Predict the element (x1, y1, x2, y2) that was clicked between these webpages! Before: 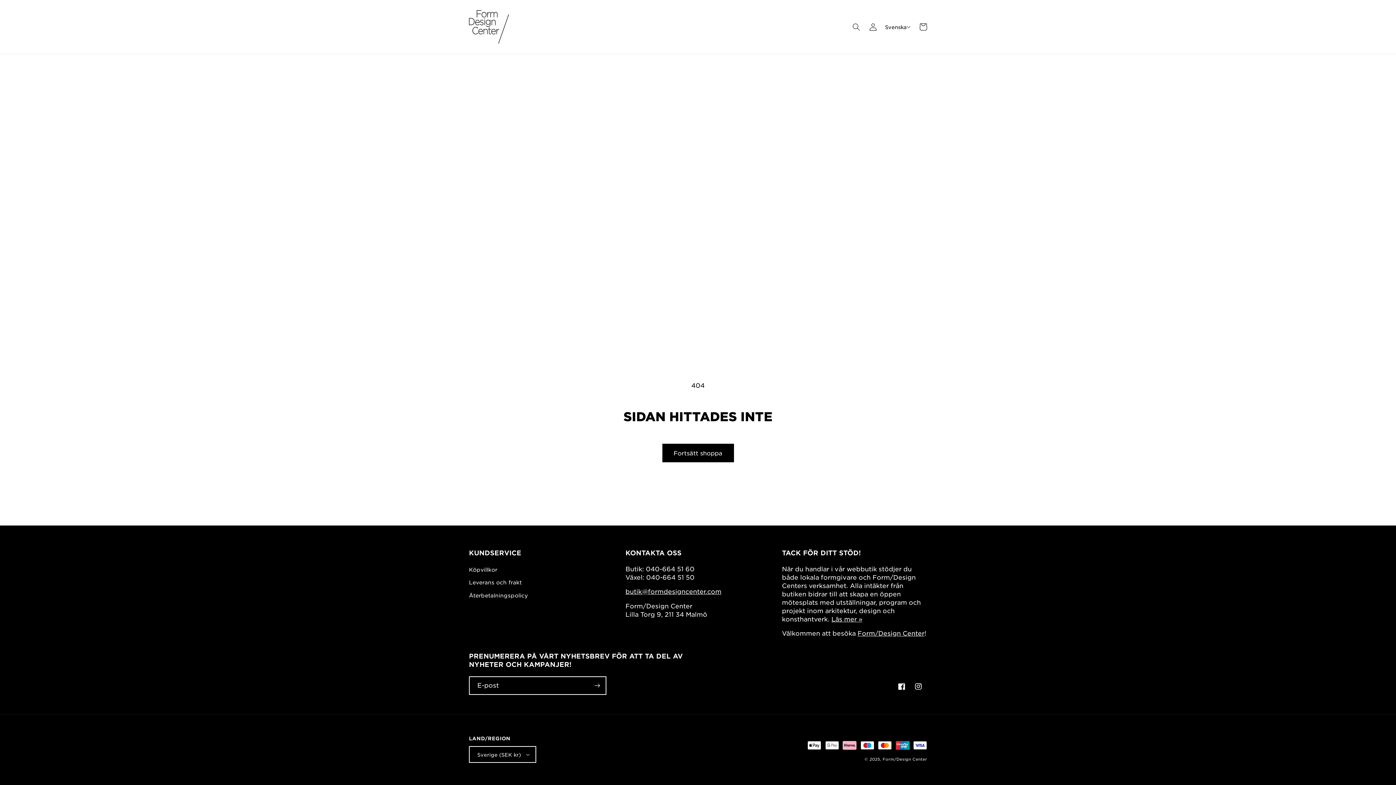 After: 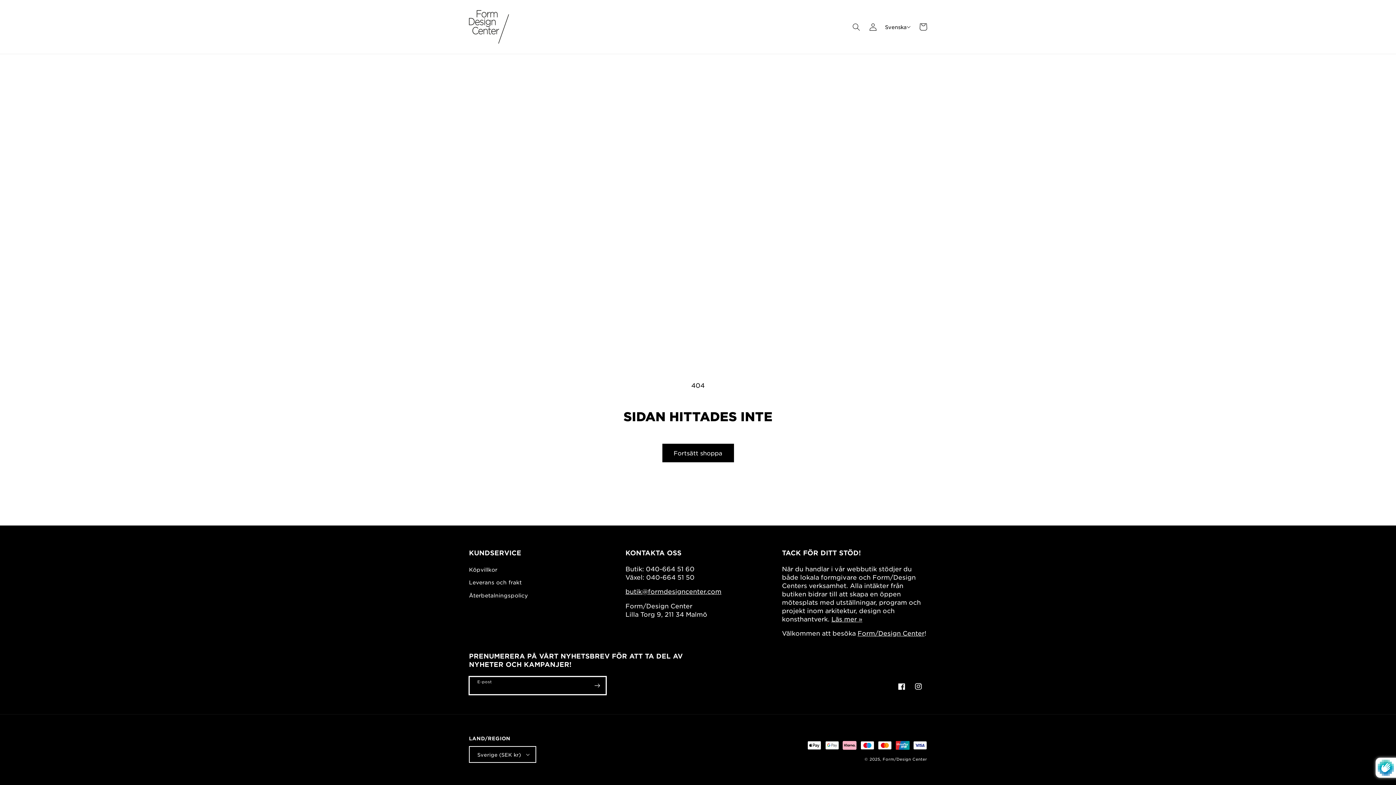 Action: bbox: (589, 676, 605, 695) label: Prenumerera